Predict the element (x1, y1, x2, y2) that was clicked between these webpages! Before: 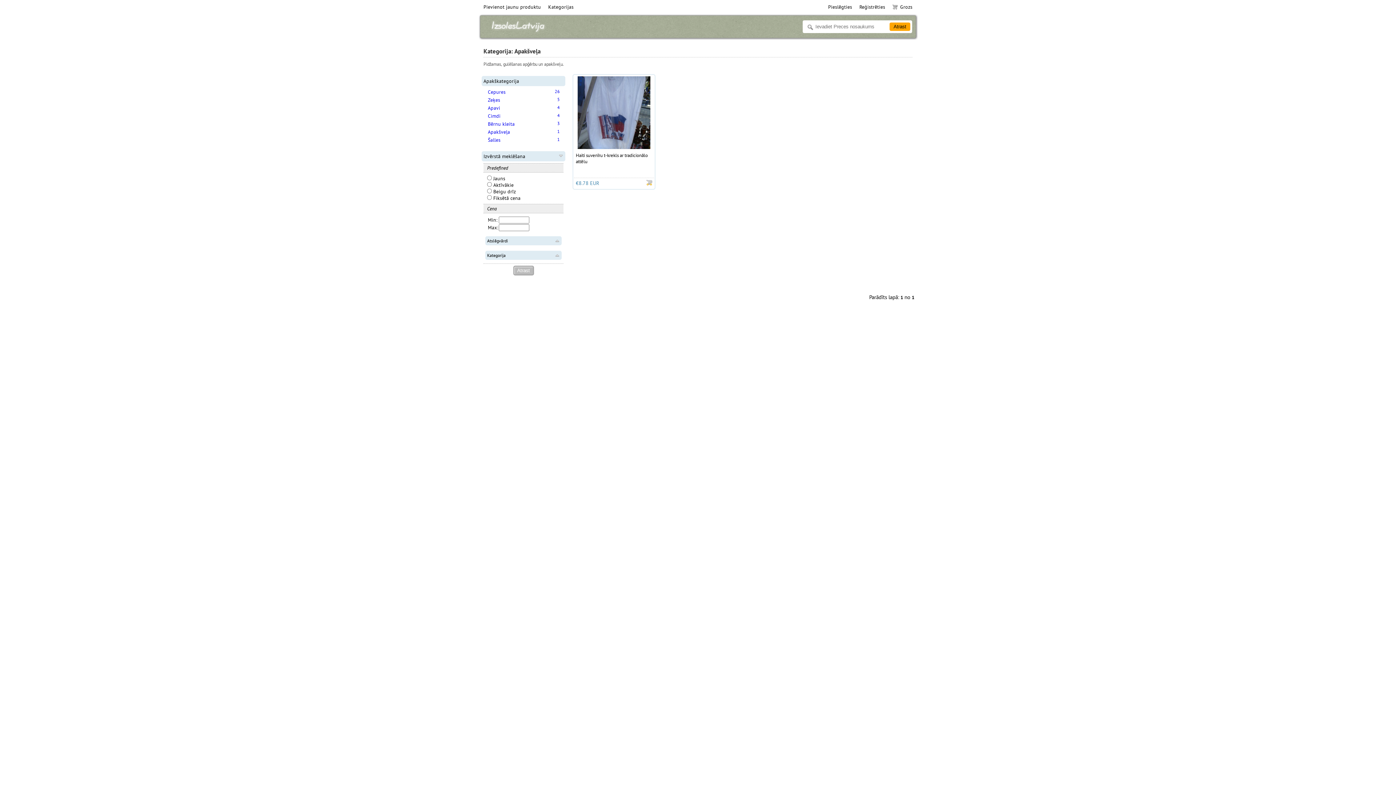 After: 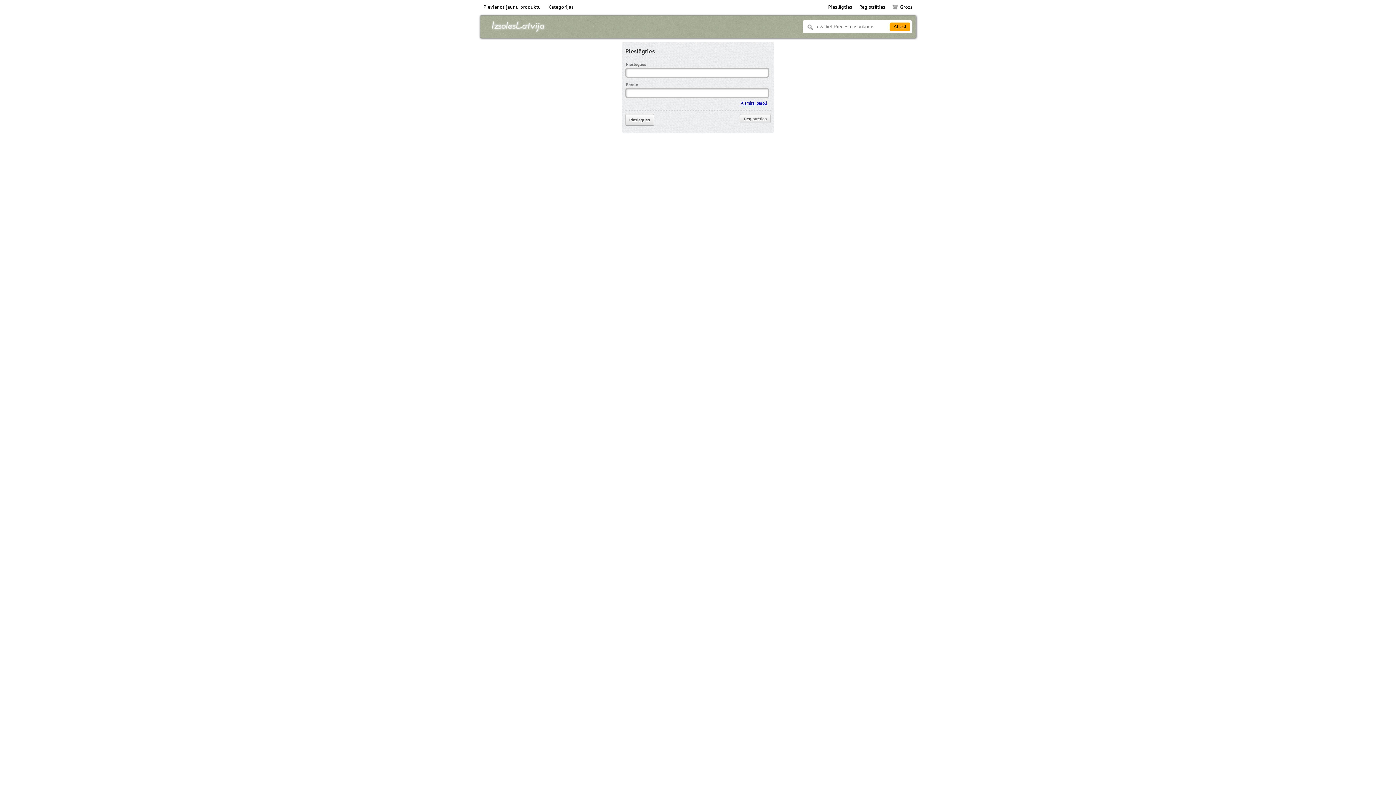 Action: label: Grozs bbox: (889, 0, 916, 13)